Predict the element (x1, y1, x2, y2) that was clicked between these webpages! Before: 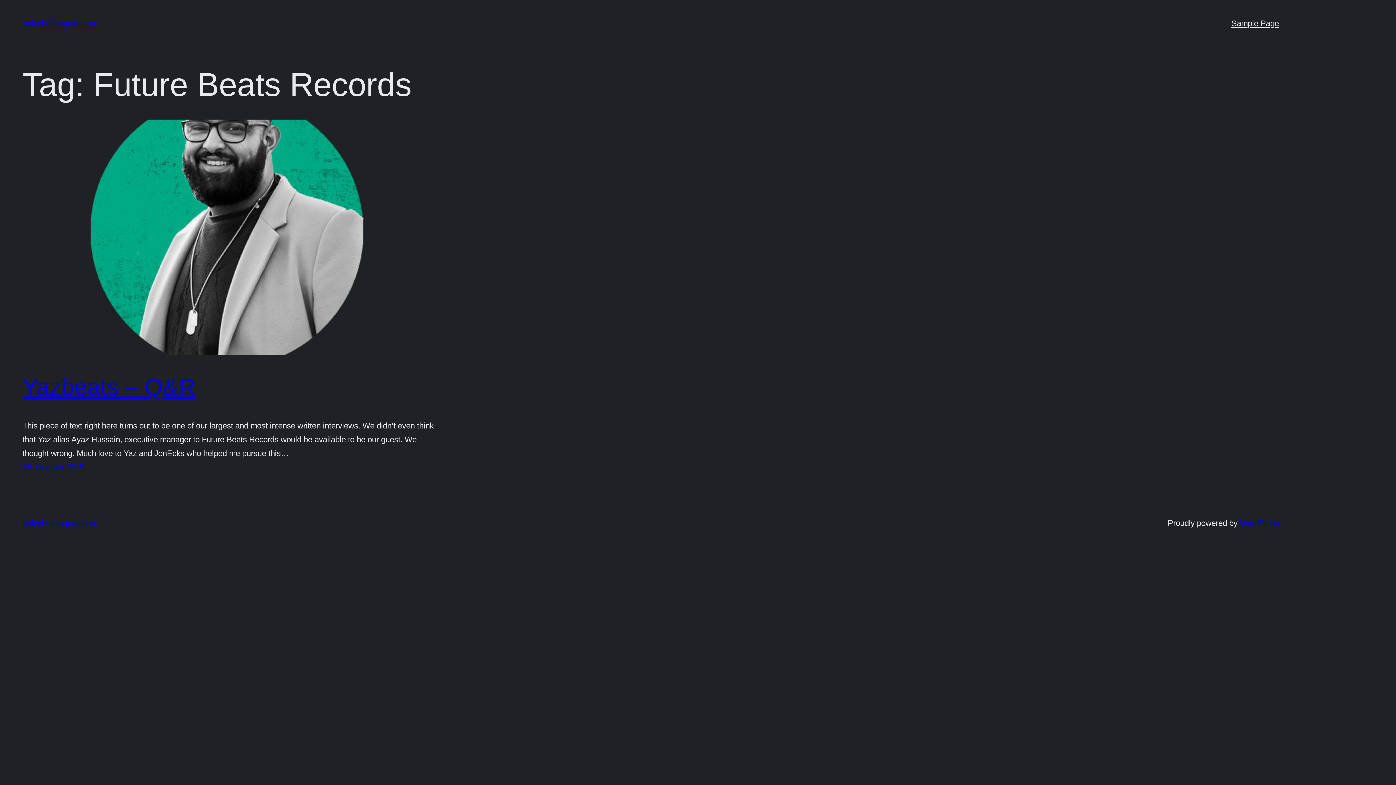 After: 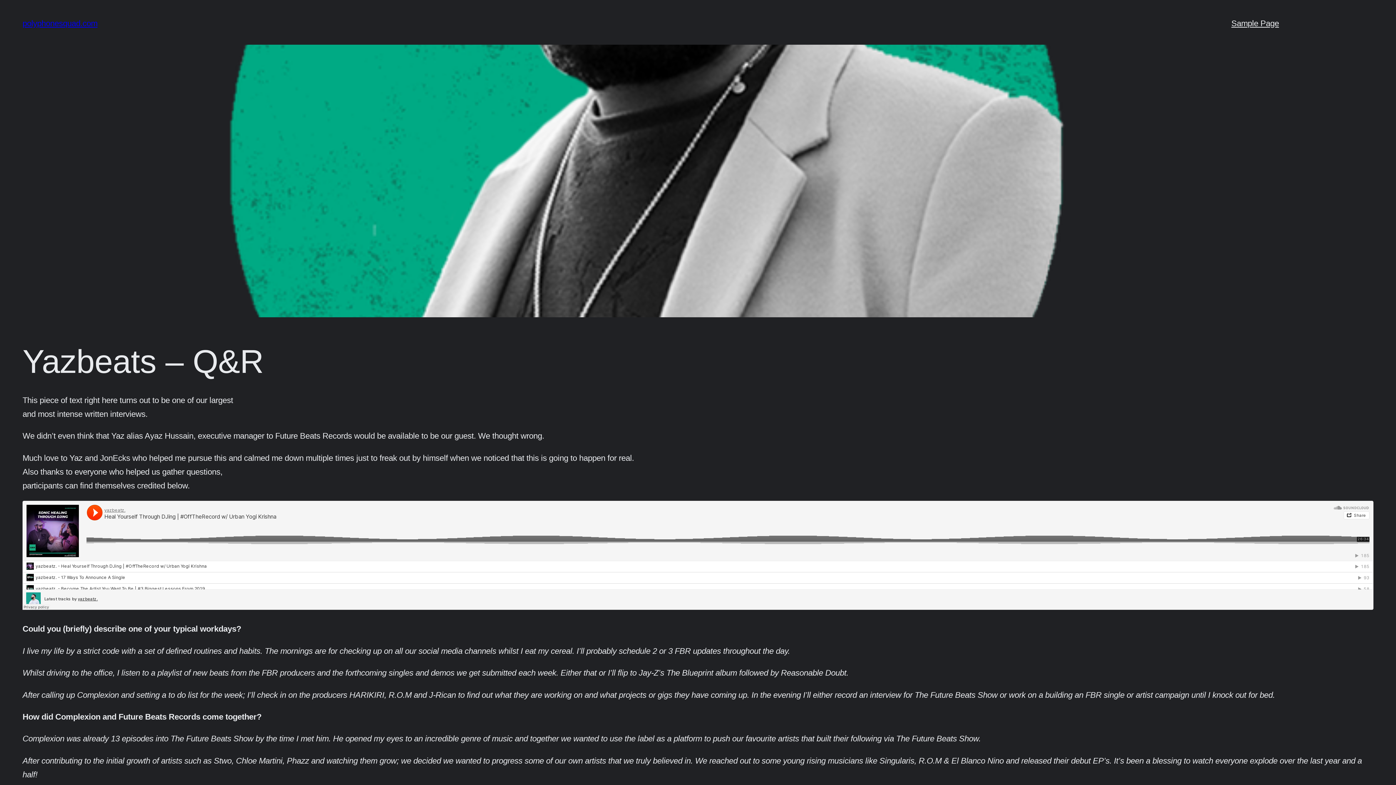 Action: bbox: (22, 119, 434, 355)